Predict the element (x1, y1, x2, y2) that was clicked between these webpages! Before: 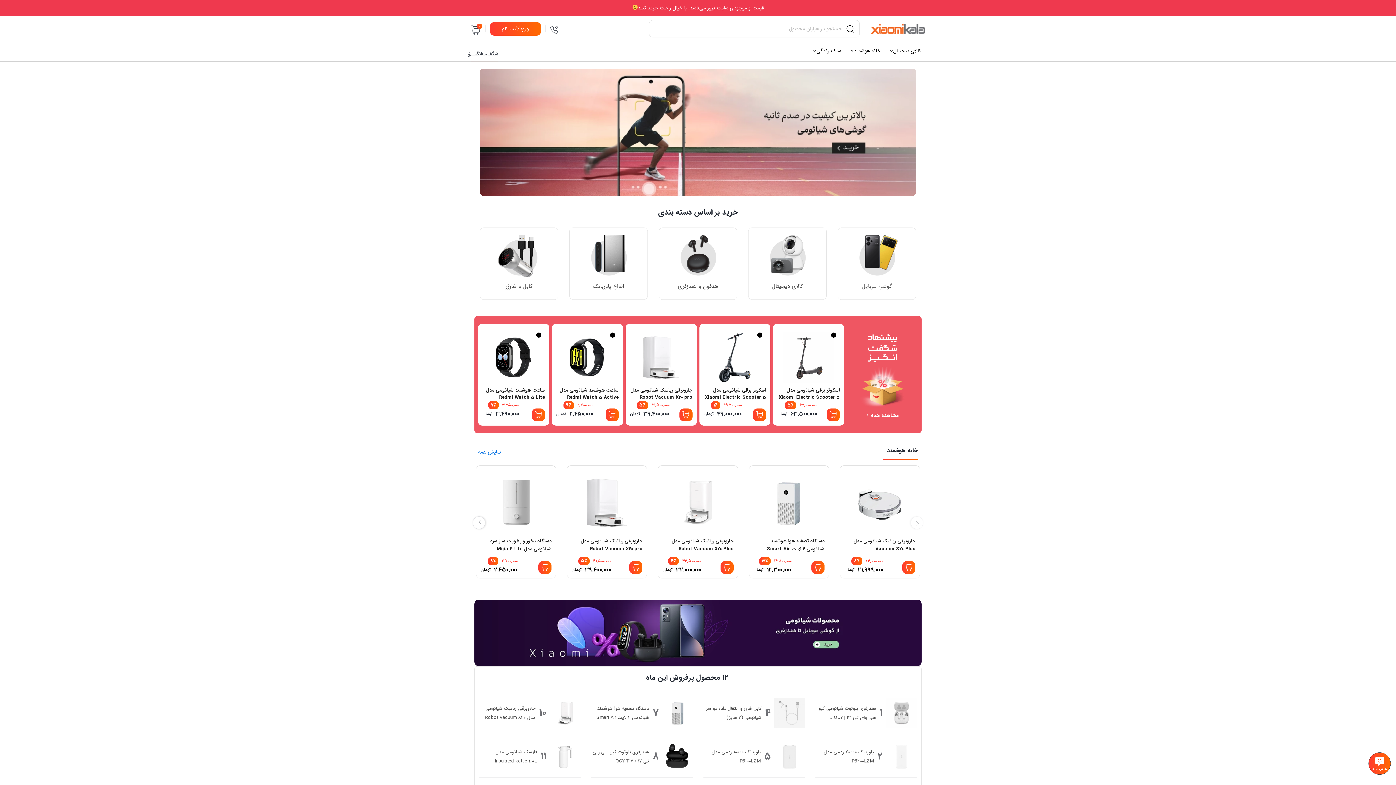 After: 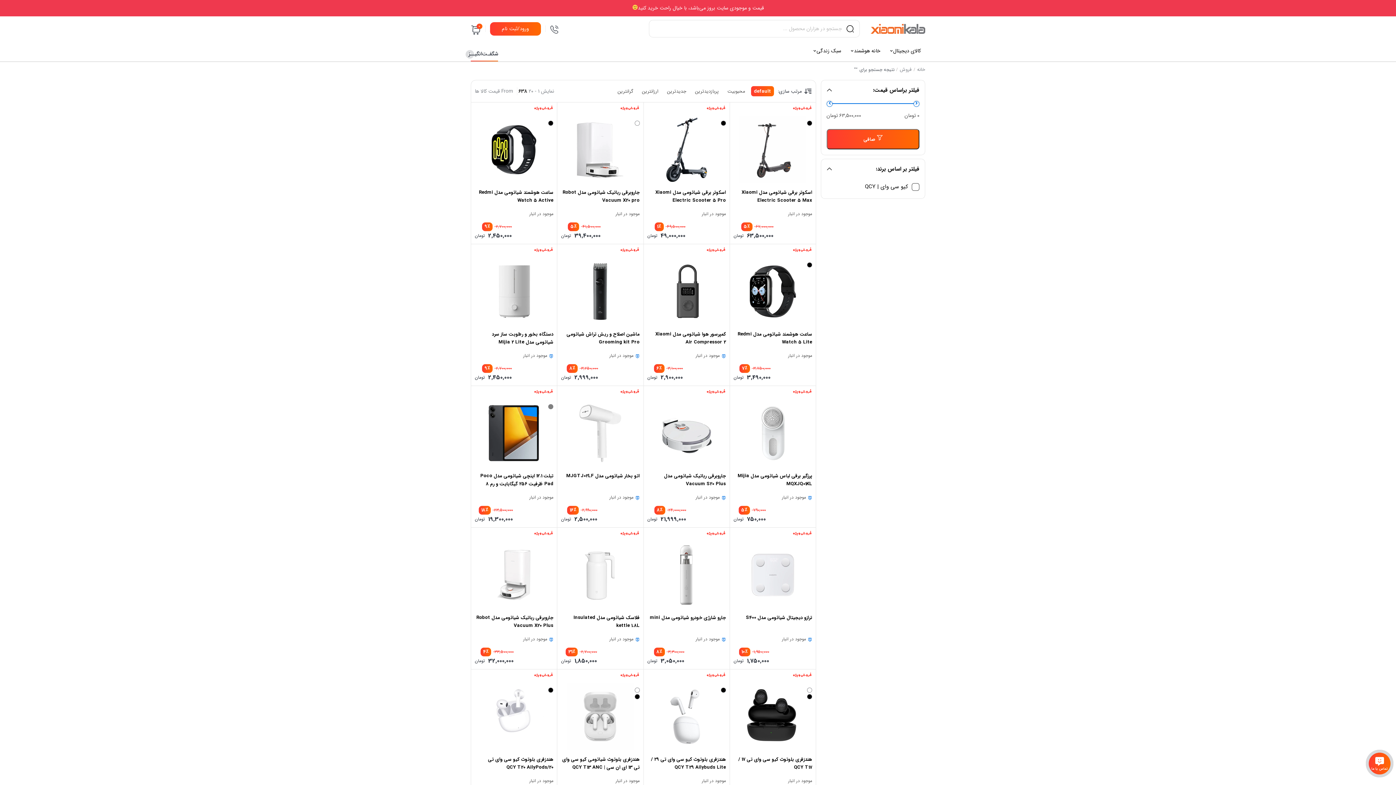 Action: bbox: (842, 21, 857, 36)